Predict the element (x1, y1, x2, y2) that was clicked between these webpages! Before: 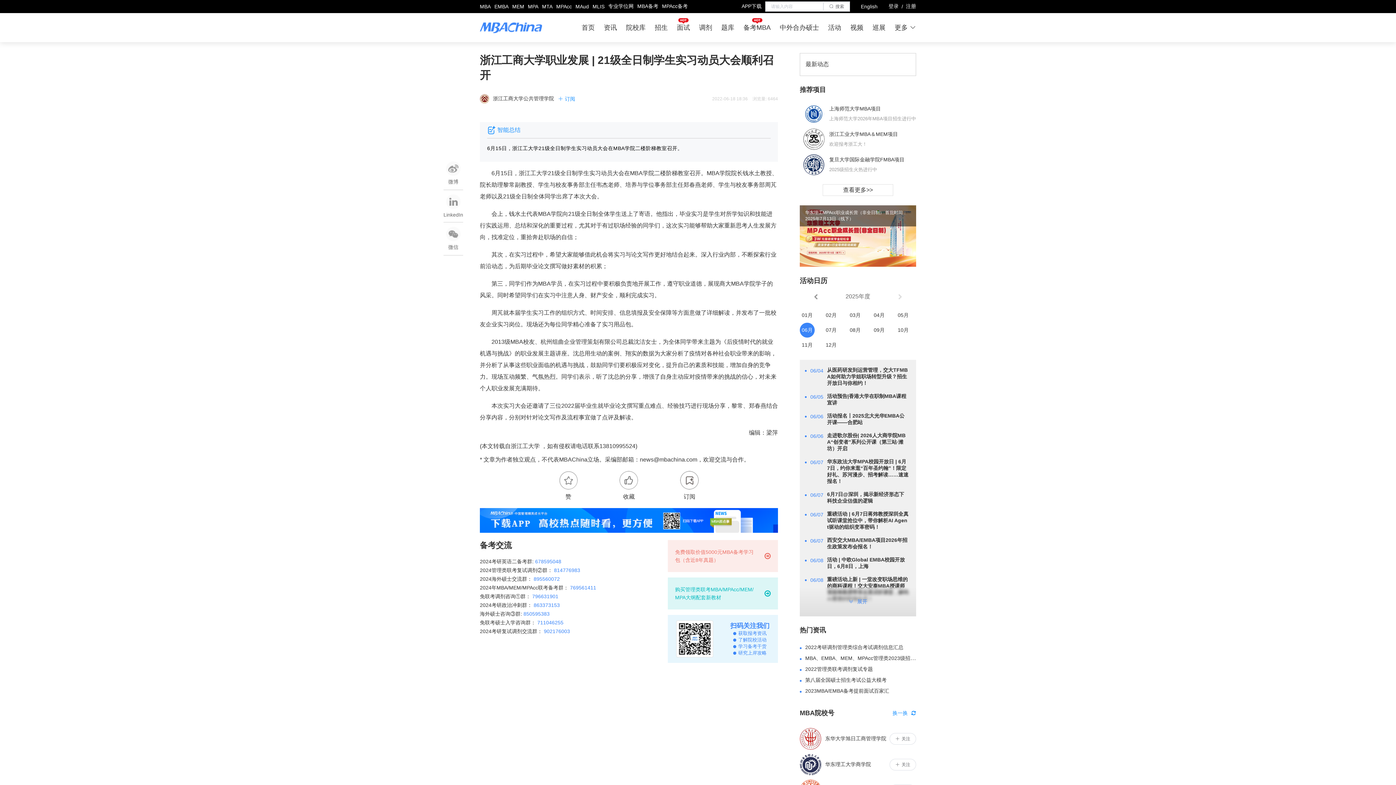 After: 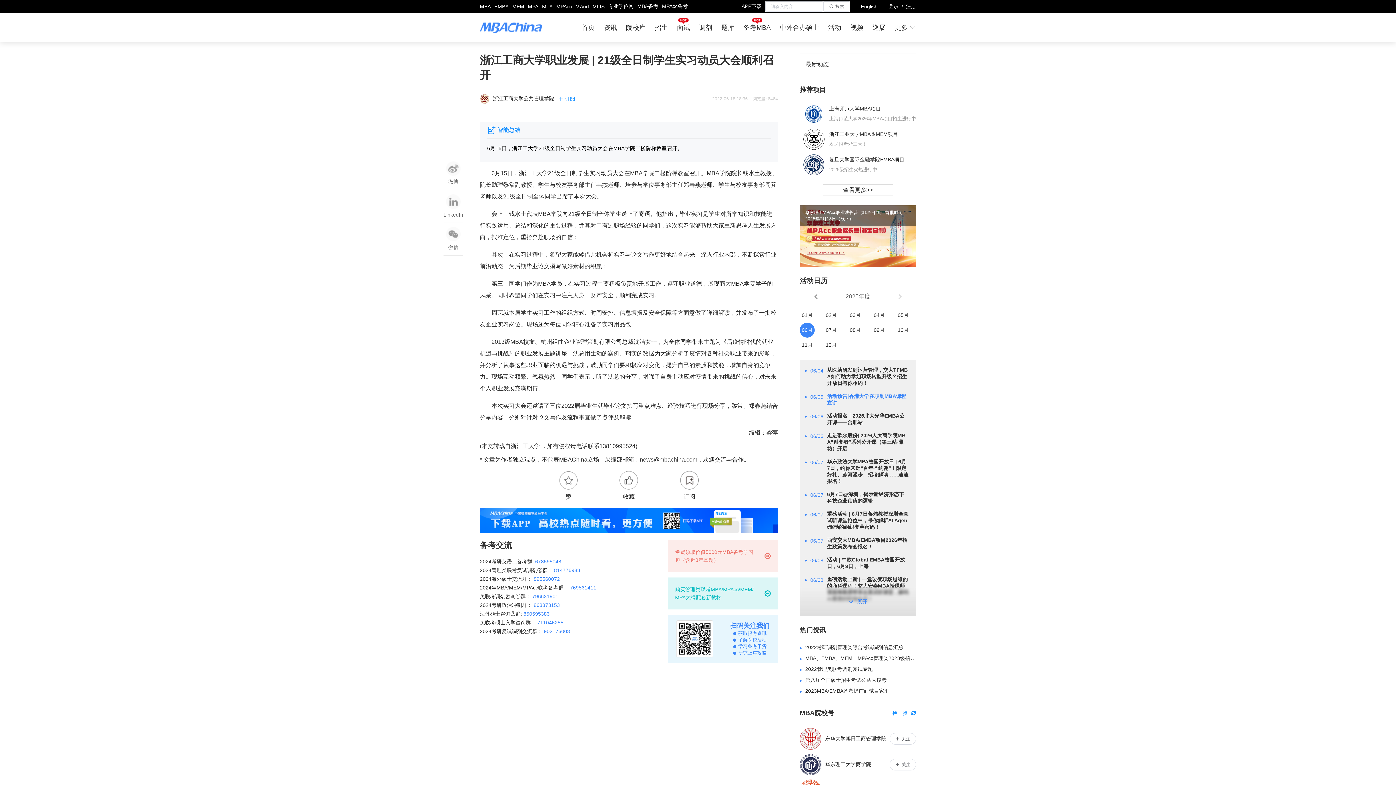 Action: bbox: (827, 393, 909, 406) label: 活动预告|香港大学在职制MBA课程宣讲